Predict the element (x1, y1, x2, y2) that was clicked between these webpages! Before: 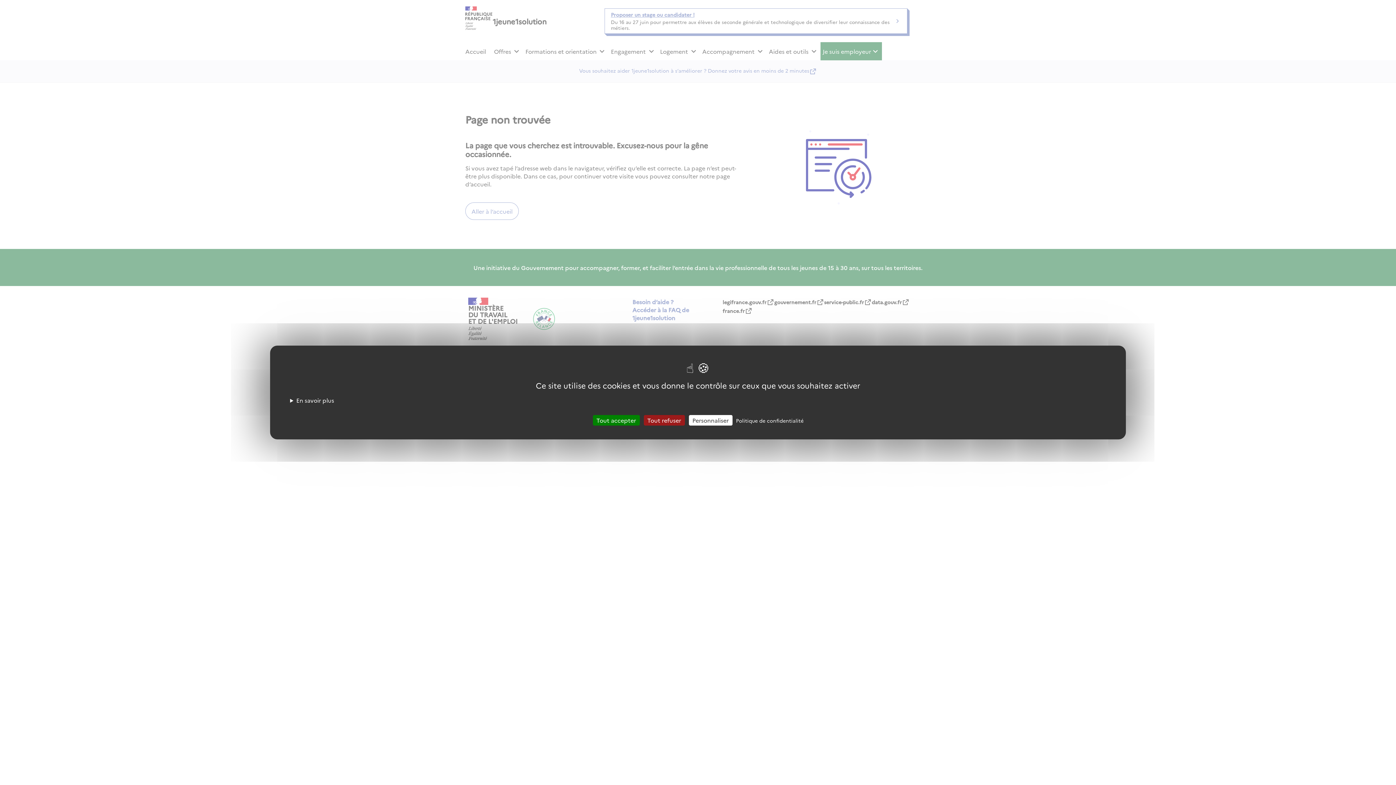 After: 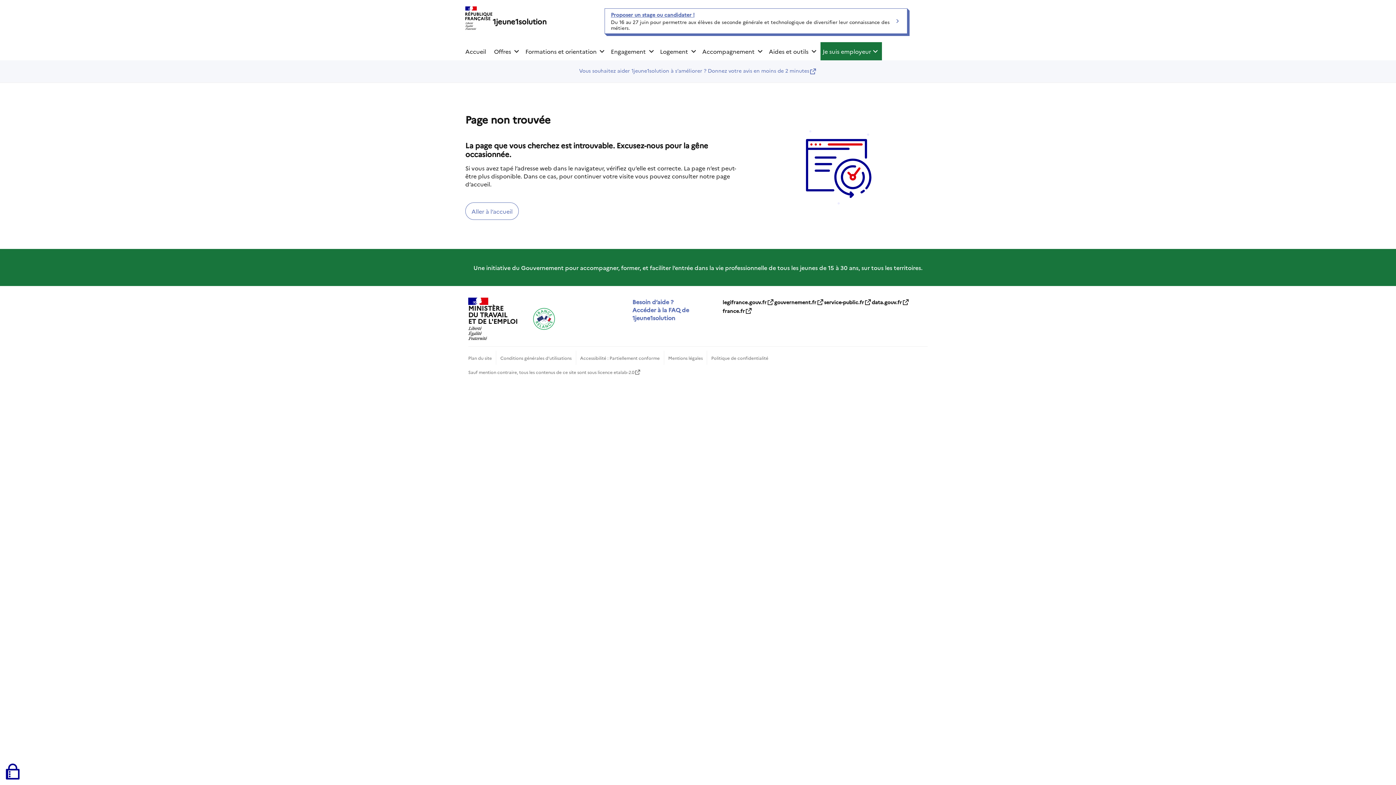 Action: label: Tout accepter bbox: (592, 415, 639, 425)